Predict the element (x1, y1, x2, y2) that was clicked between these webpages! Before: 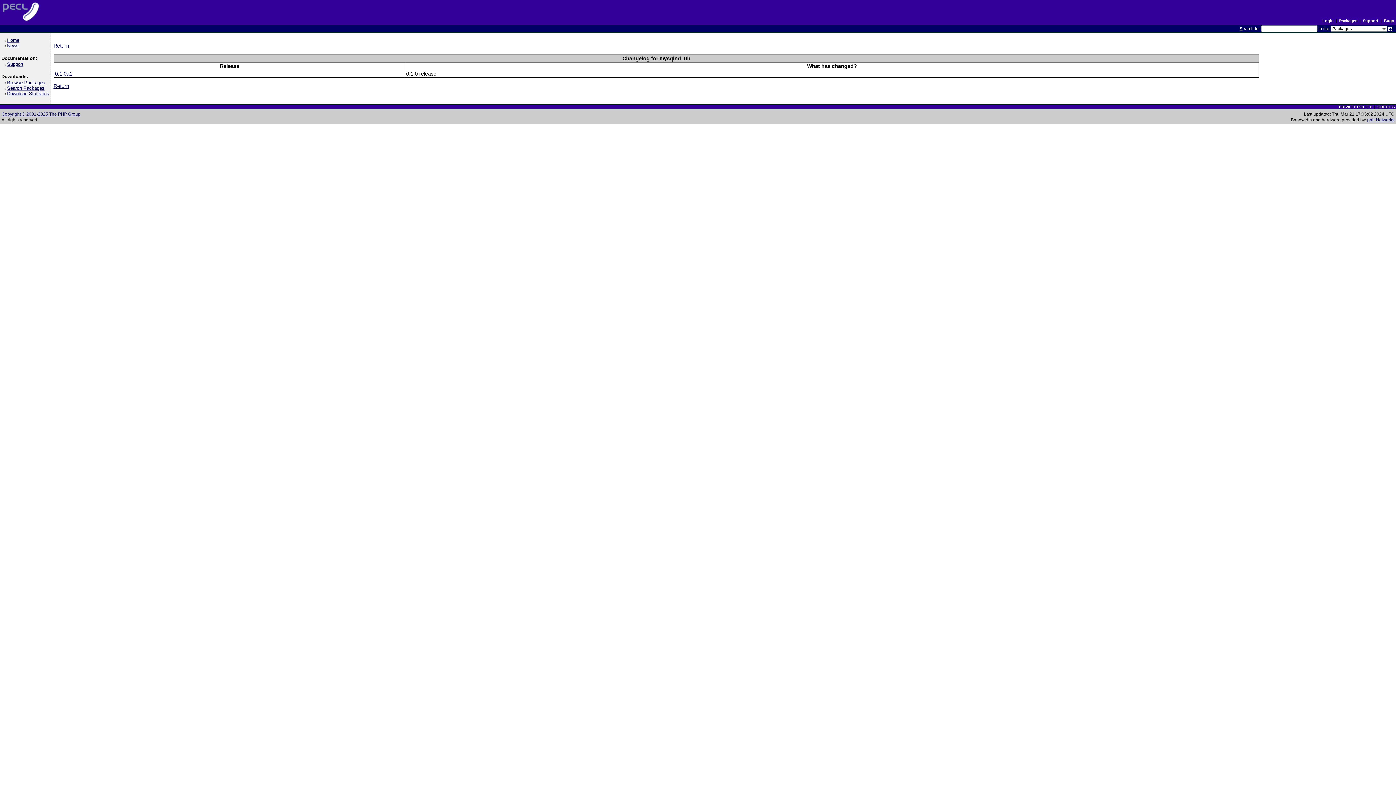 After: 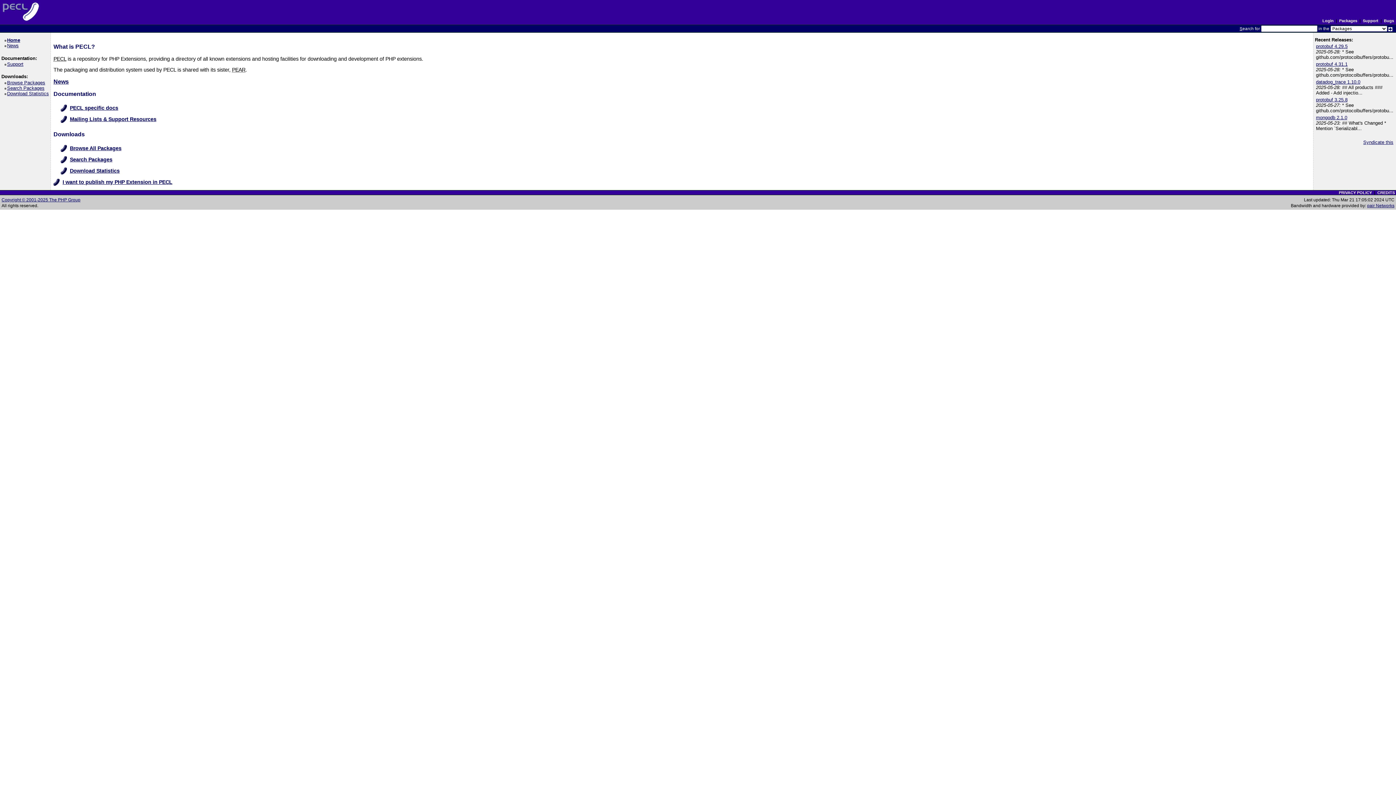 Action: label: Home bbox: (8, 37, 19, 43)